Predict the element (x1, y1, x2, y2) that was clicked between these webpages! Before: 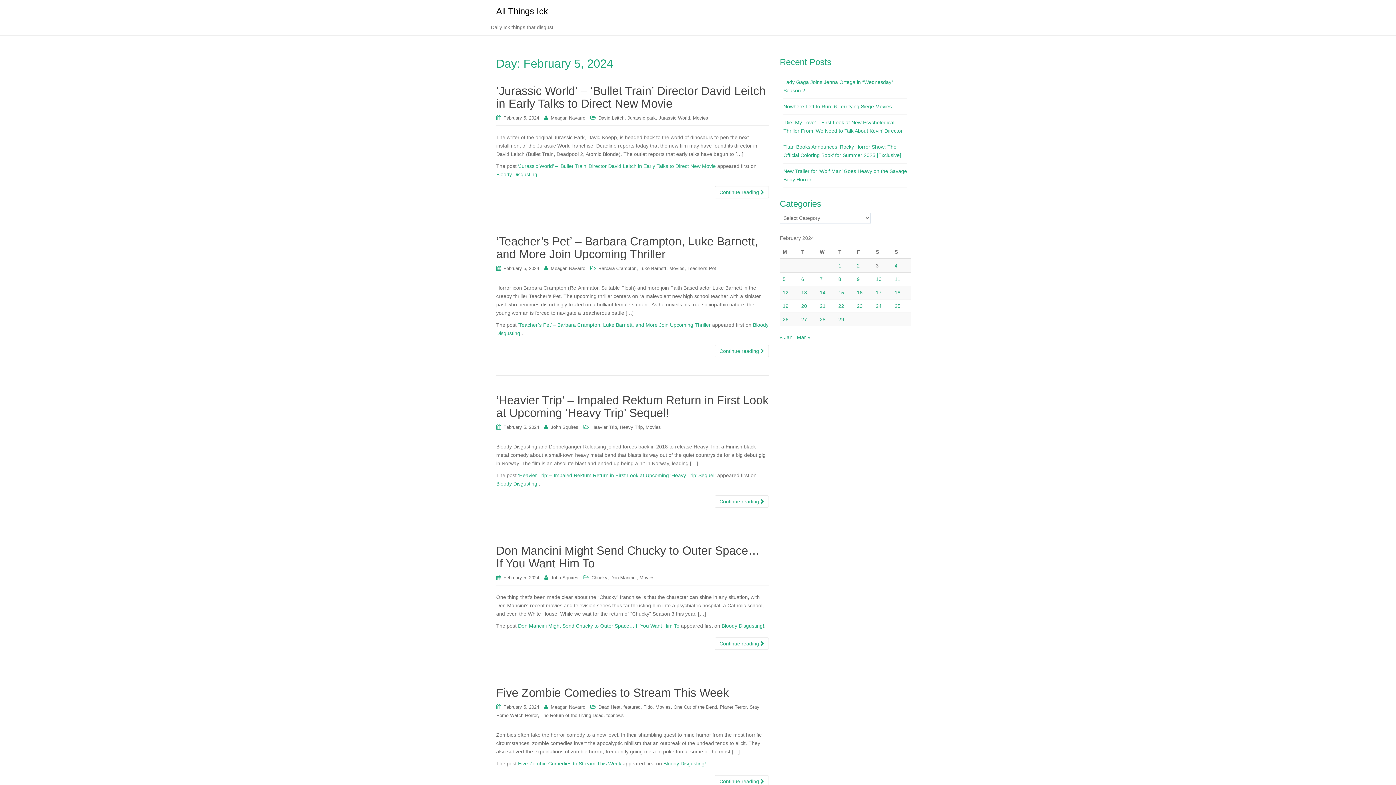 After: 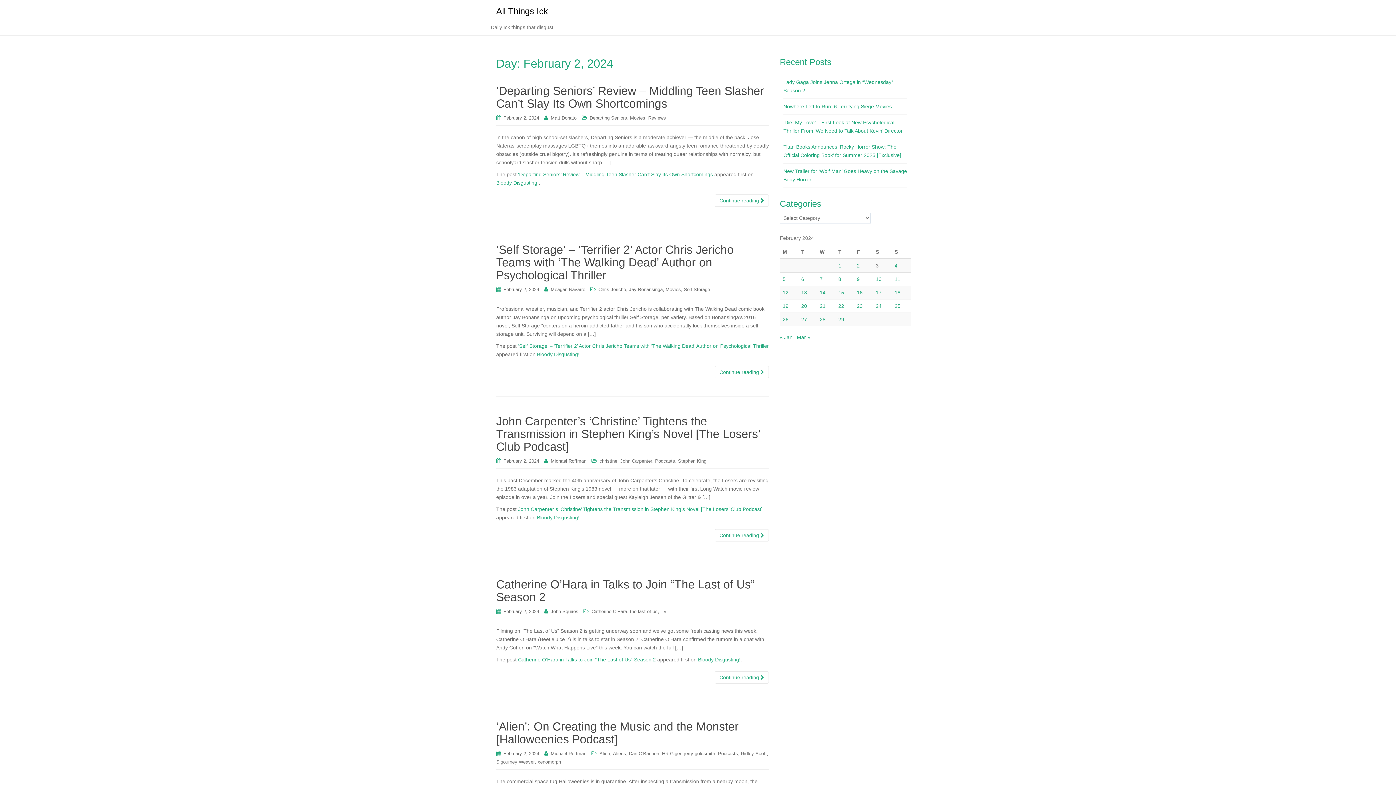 Action: bbox: (857, 262, 860, 268) label: Posts published on February 2, 2024